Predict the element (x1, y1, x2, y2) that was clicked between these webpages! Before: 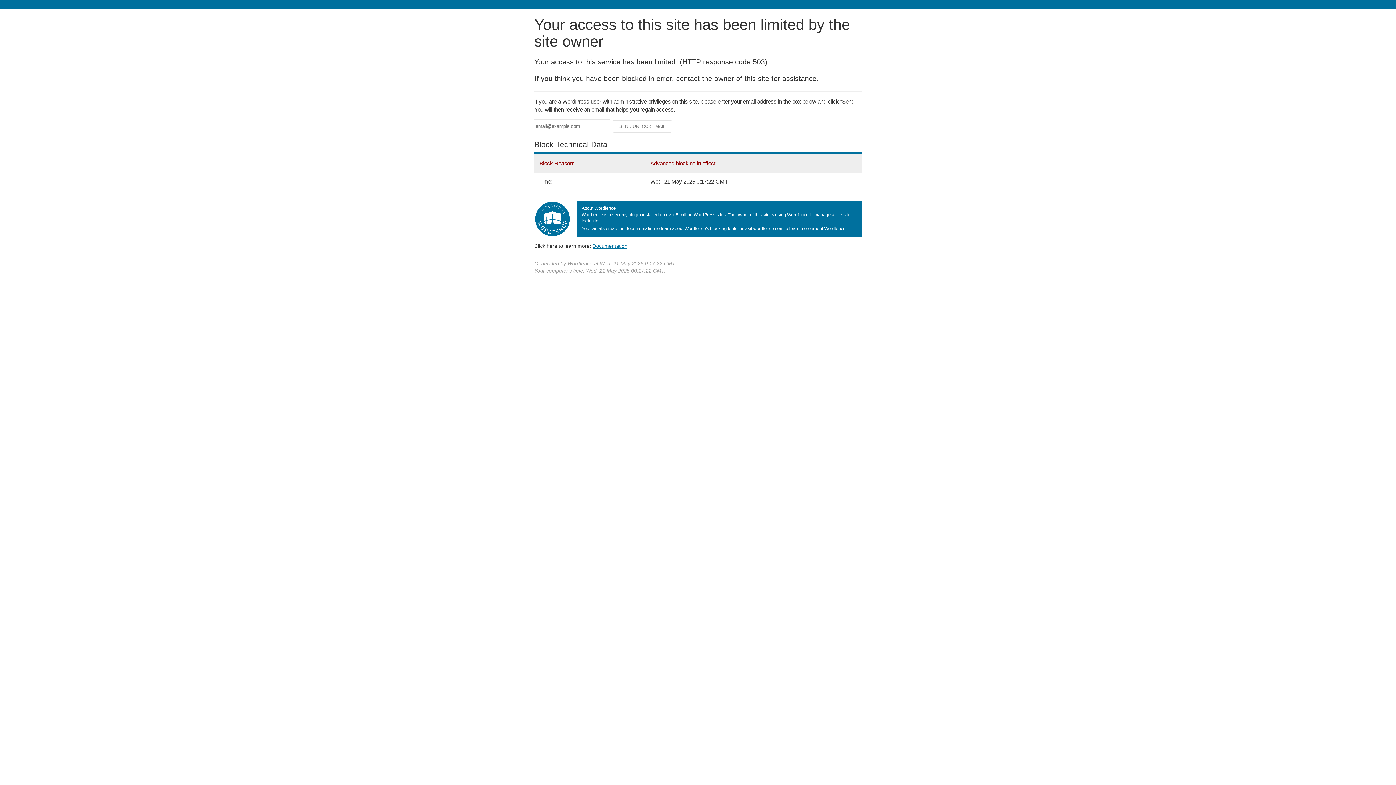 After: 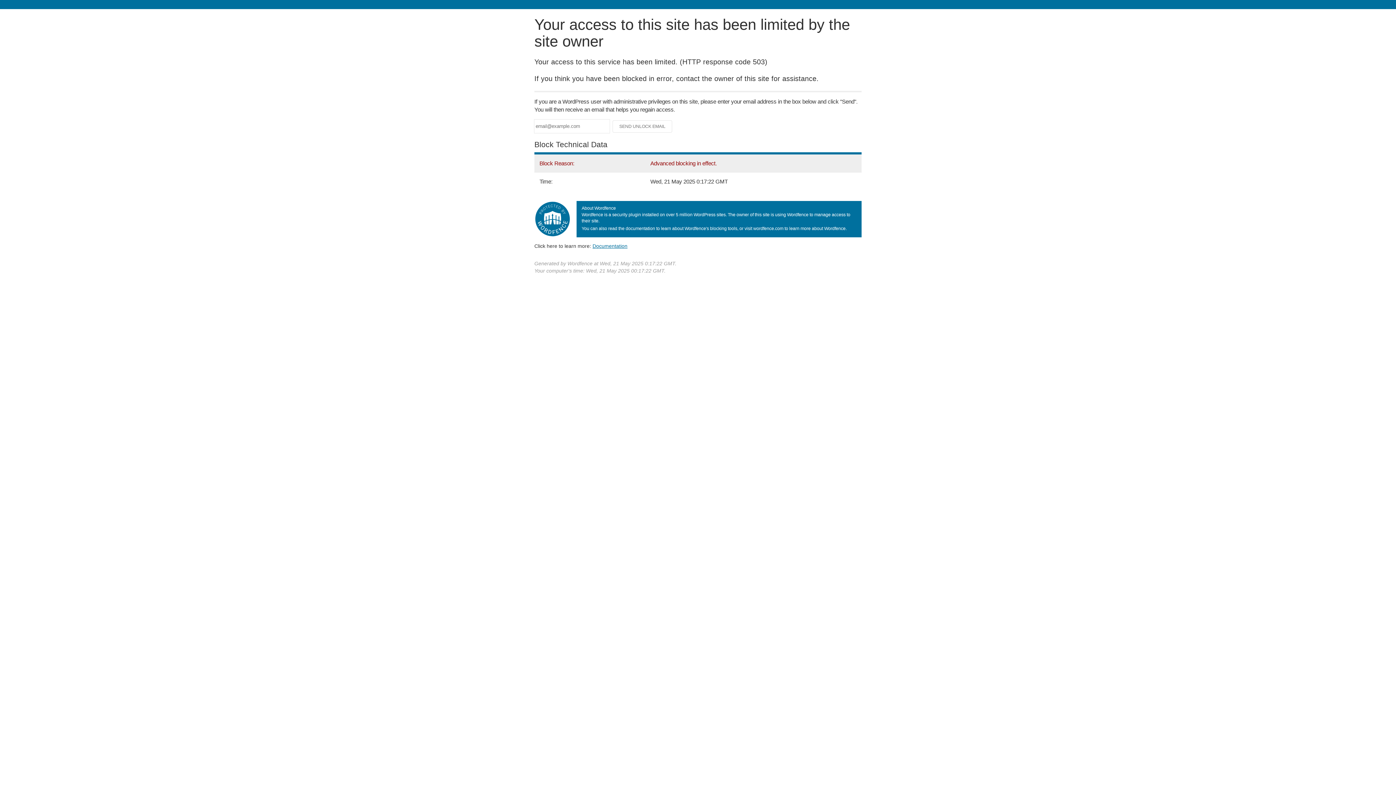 Action: label: Documentation bbox: (592, 243, 627, 248)